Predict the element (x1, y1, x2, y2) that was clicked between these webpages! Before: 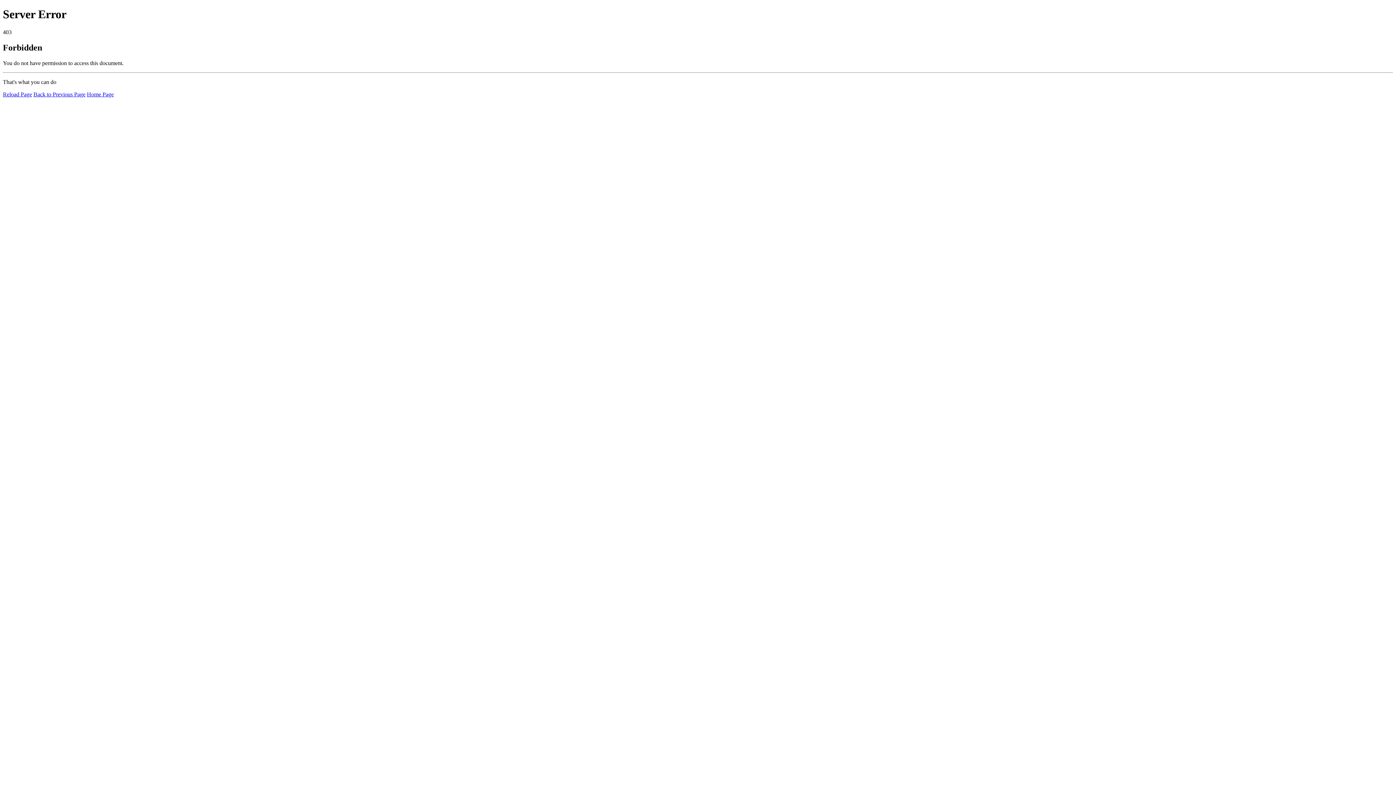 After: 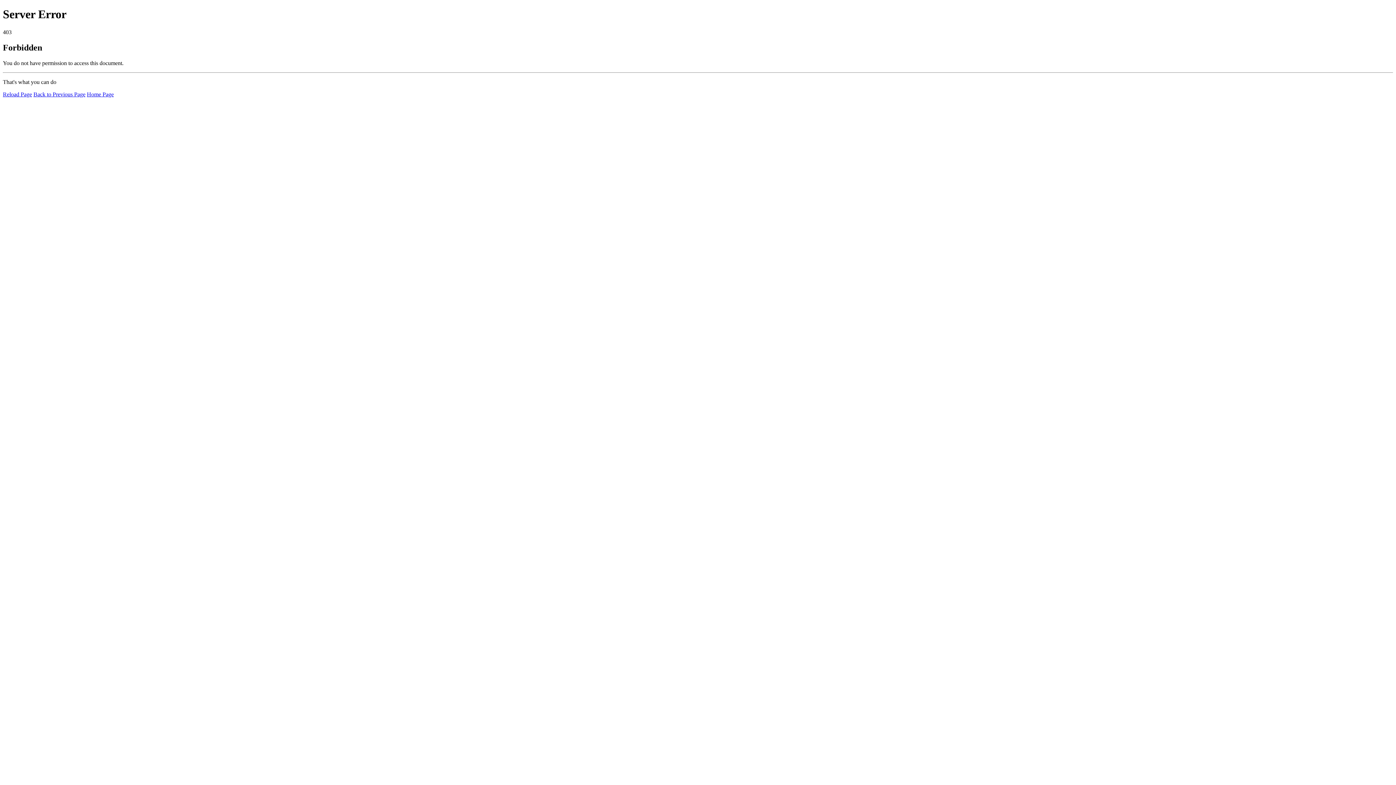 Action: label: Reload Page bbox: (2, 91, 32, 97)